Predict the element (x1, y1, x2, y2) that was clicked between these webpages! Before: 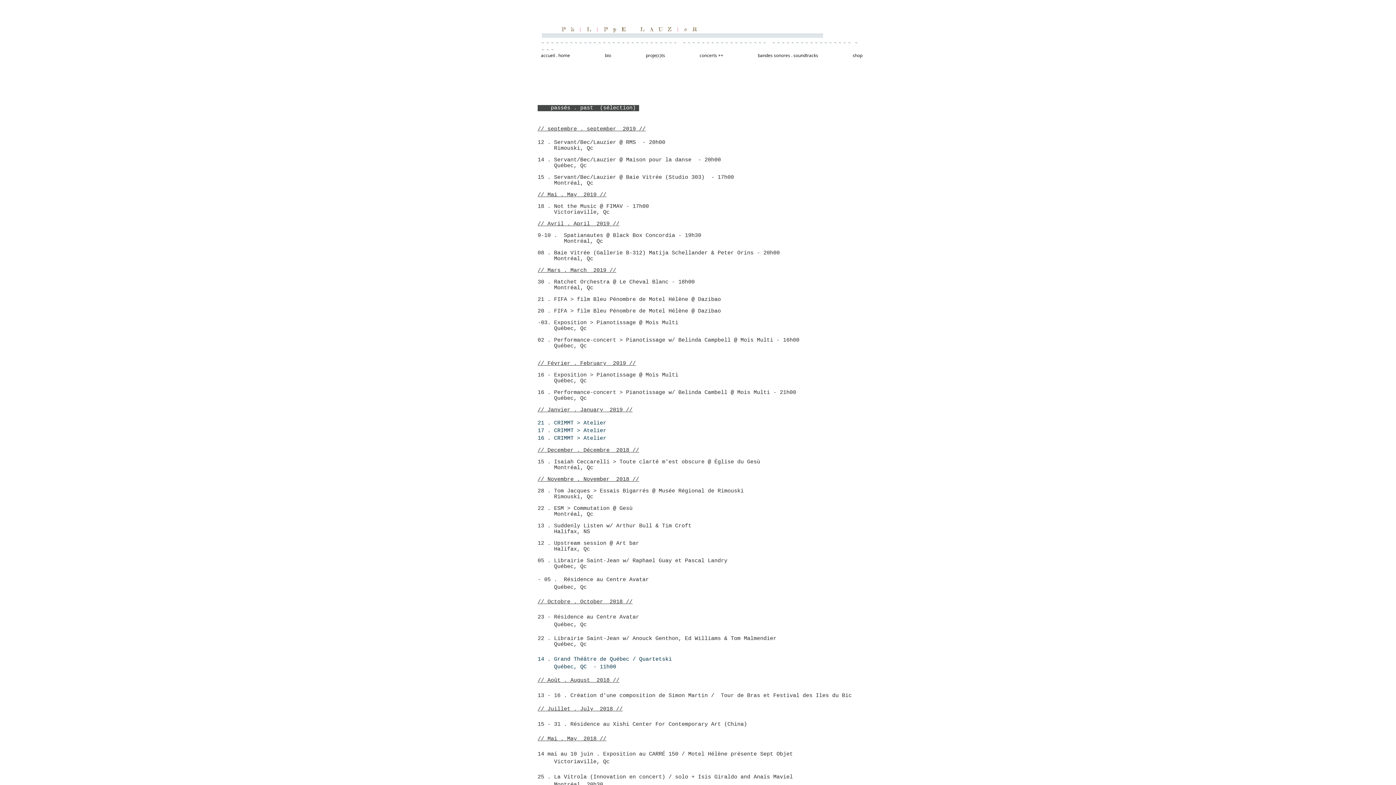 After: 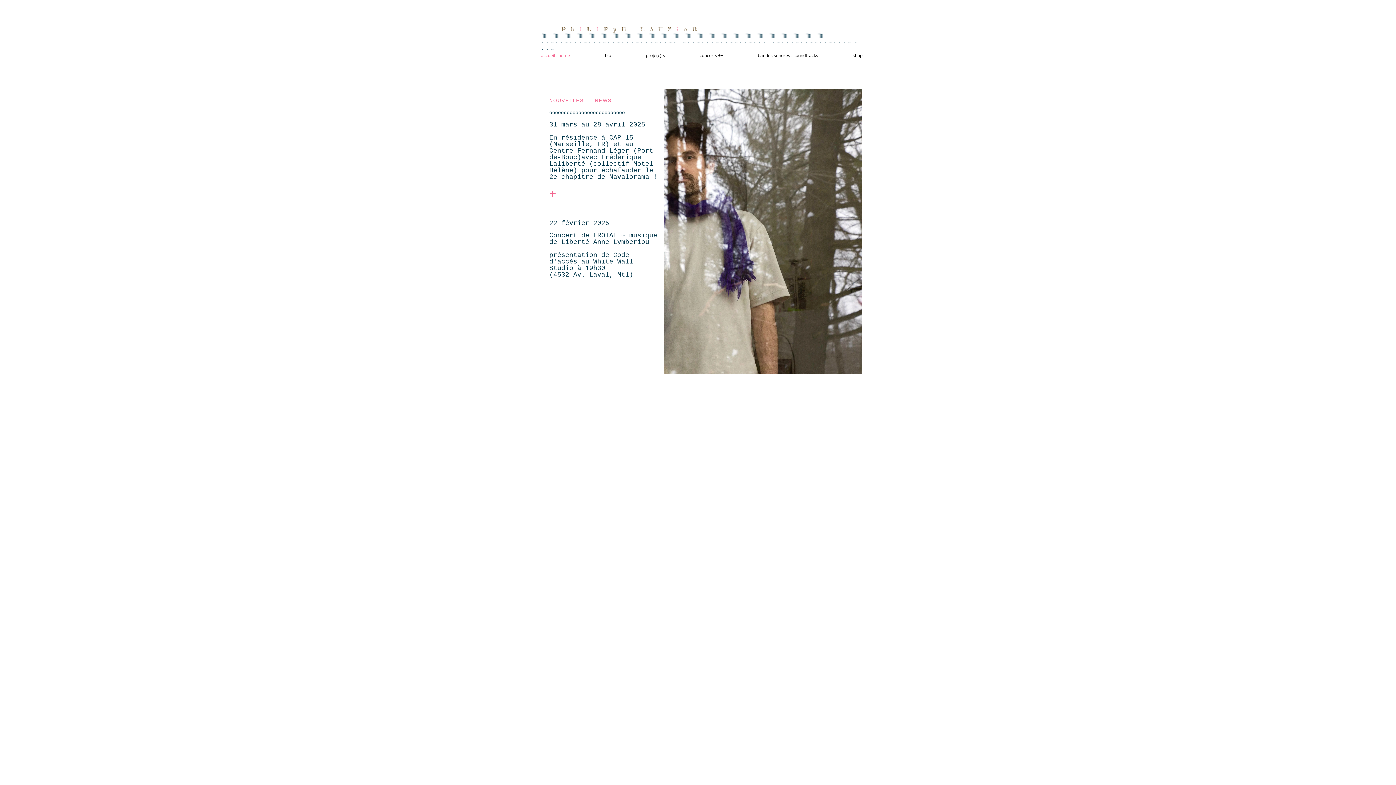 Action: label: accueil . home bbox: (523, 52, 587, 58)